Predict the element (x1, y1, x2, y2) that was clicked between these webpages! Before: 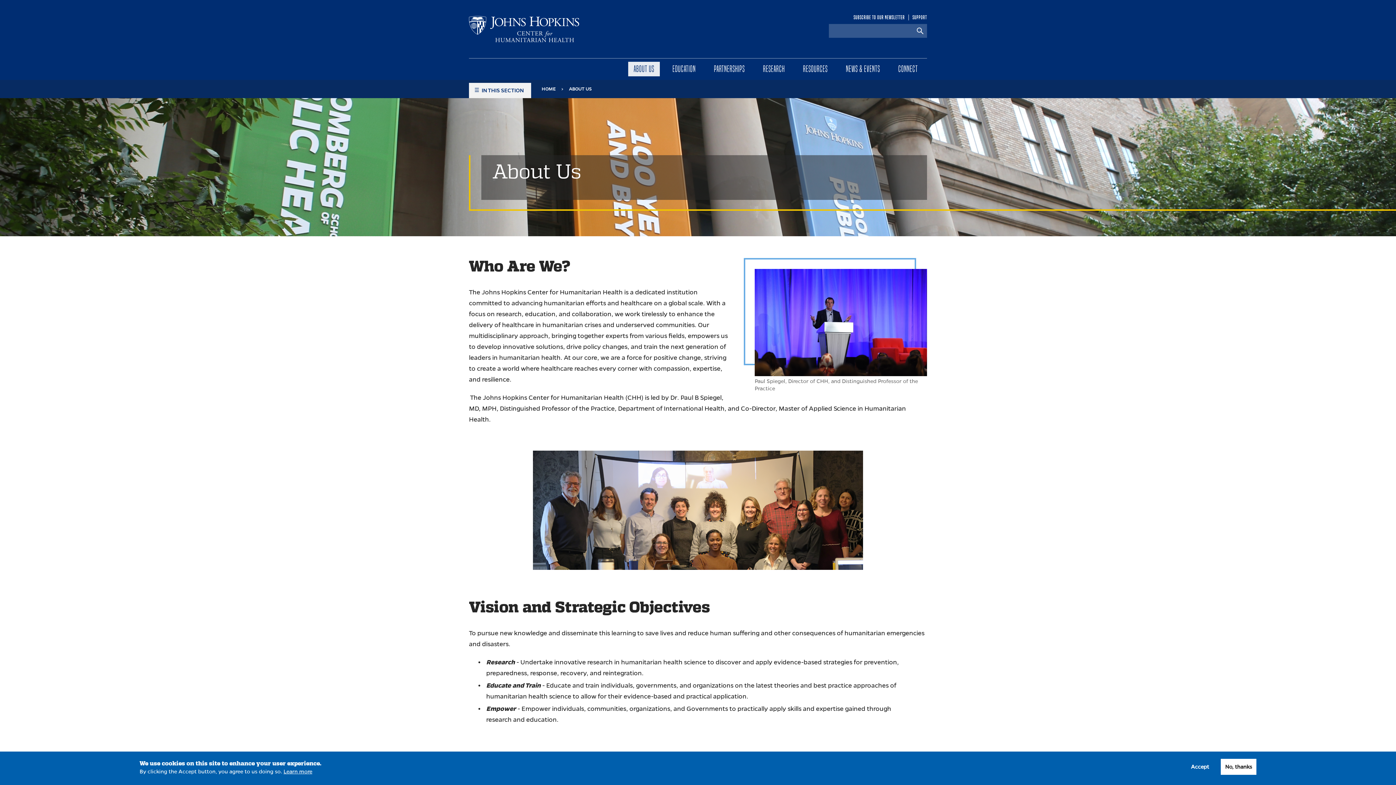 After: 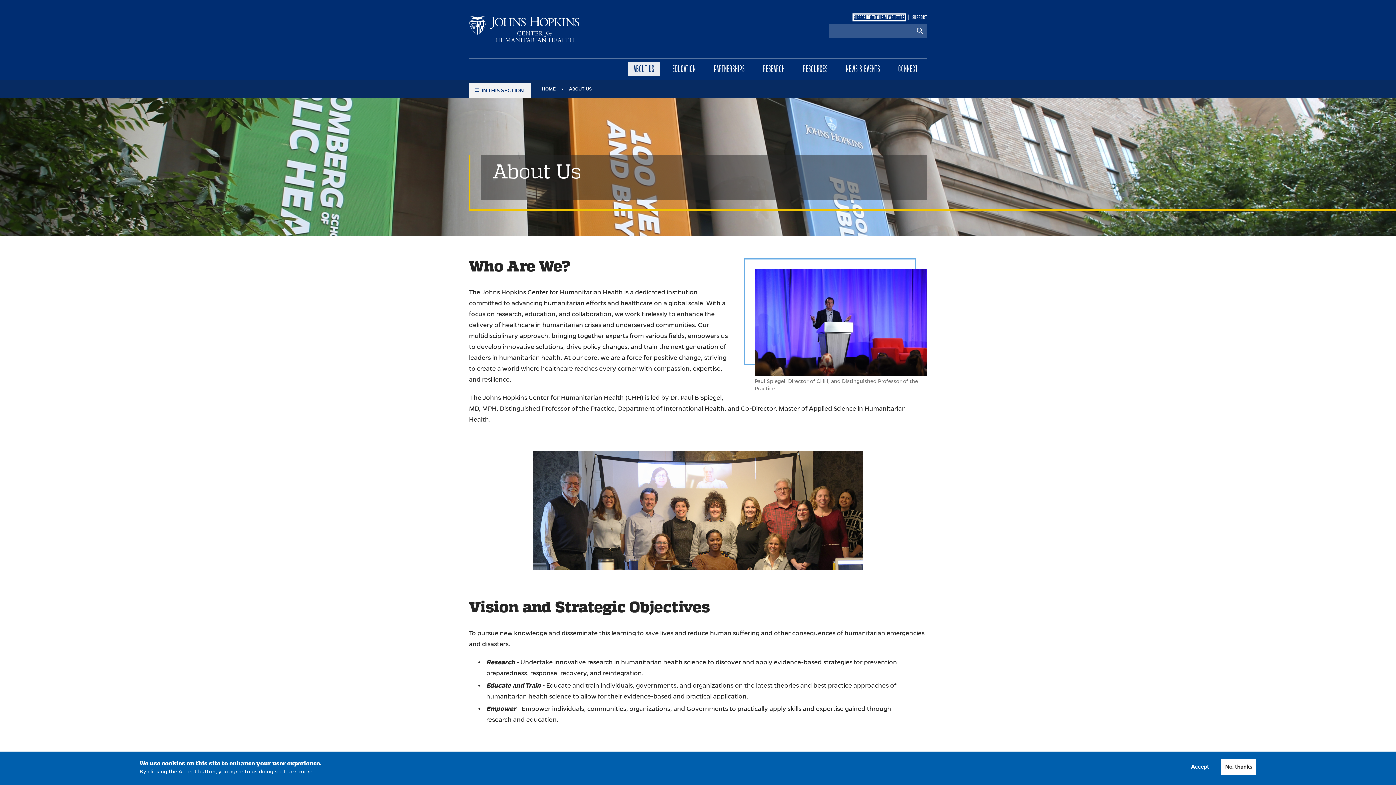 Action: label: SUBSCRIBE TO OUR NEWSLETTER bbox: (853, 14, 905, 20)